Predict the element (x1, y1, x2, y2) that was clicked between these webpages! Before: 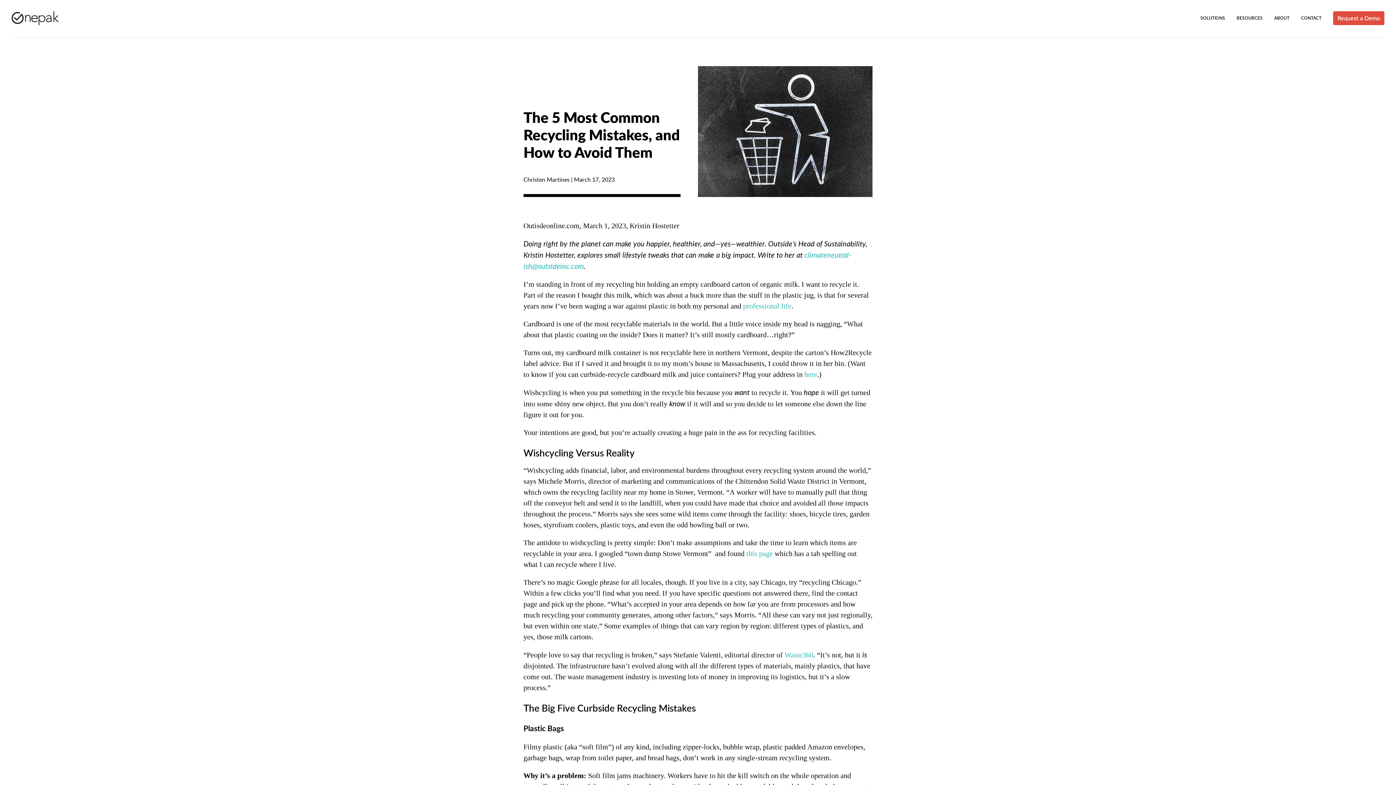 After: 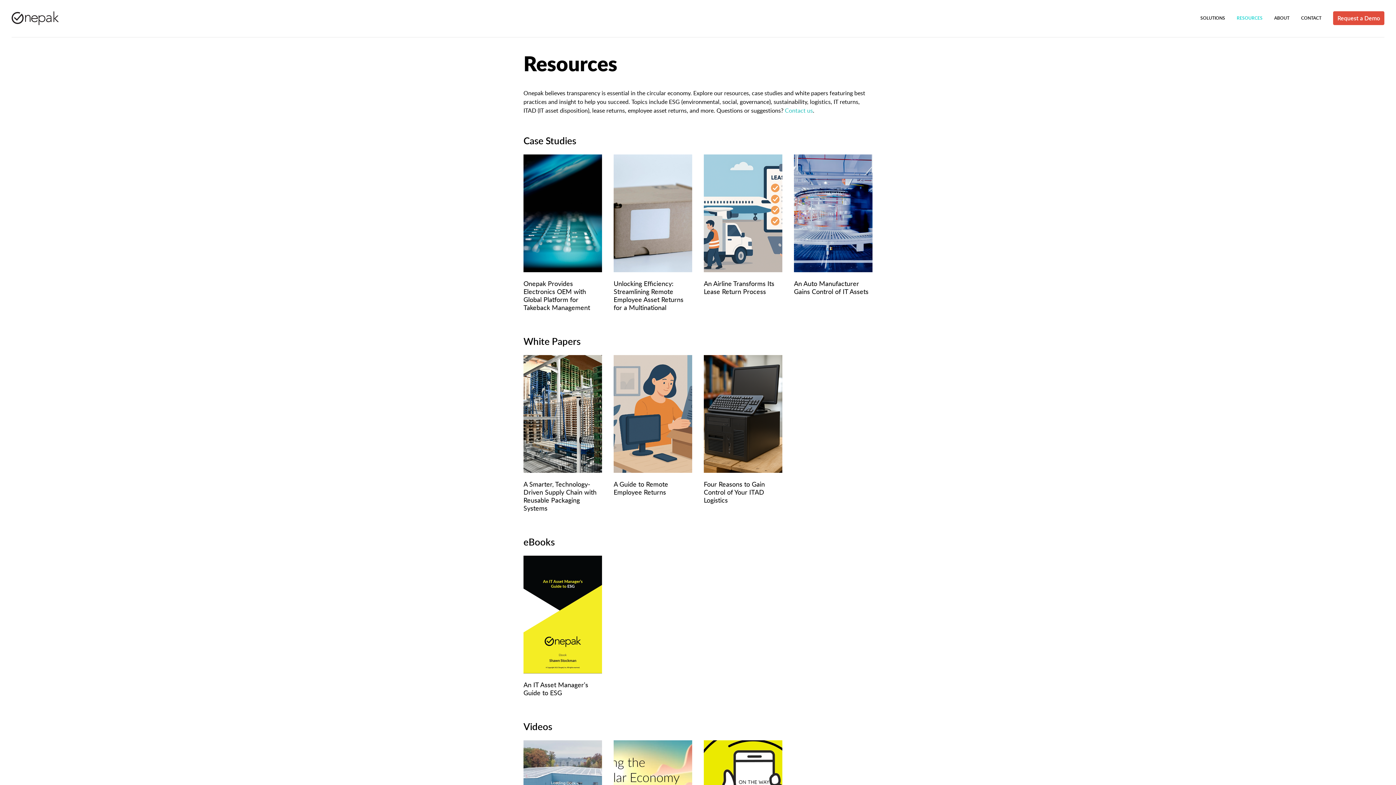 Action: bbox: (1231, 0, 1268, 36) label: RESOURCES